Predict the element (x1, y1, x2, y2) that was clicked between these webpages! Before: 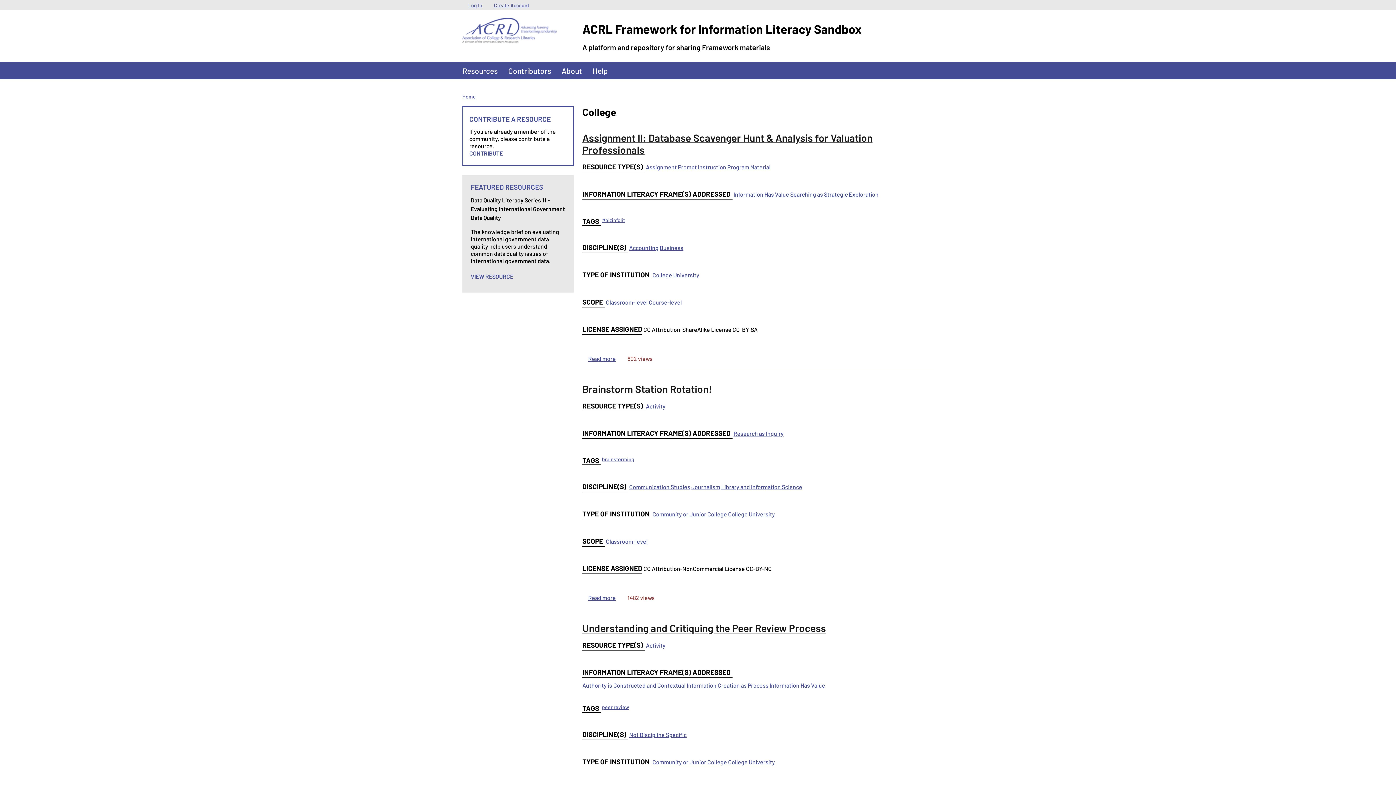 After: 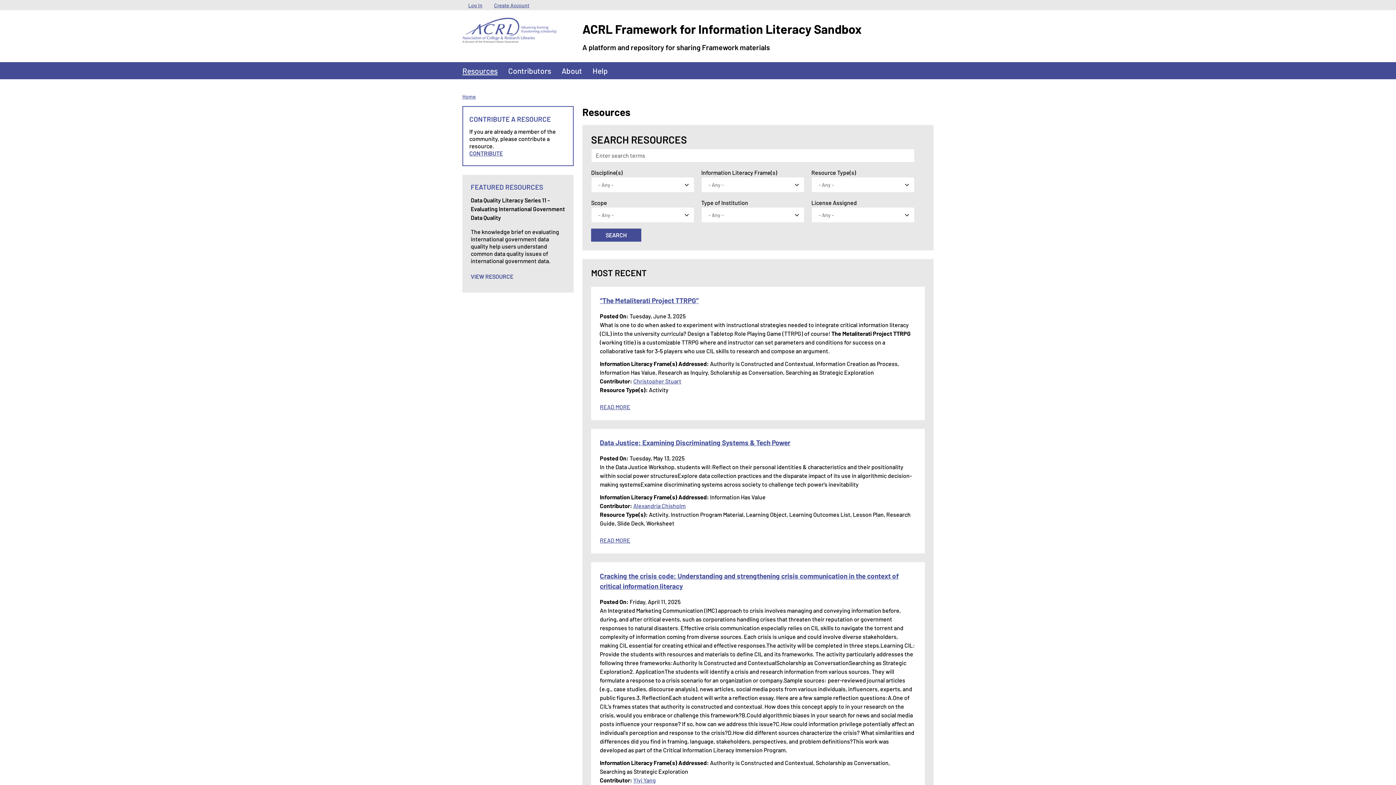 Action: label: Resources bbox: (462, 62, 500, 79)